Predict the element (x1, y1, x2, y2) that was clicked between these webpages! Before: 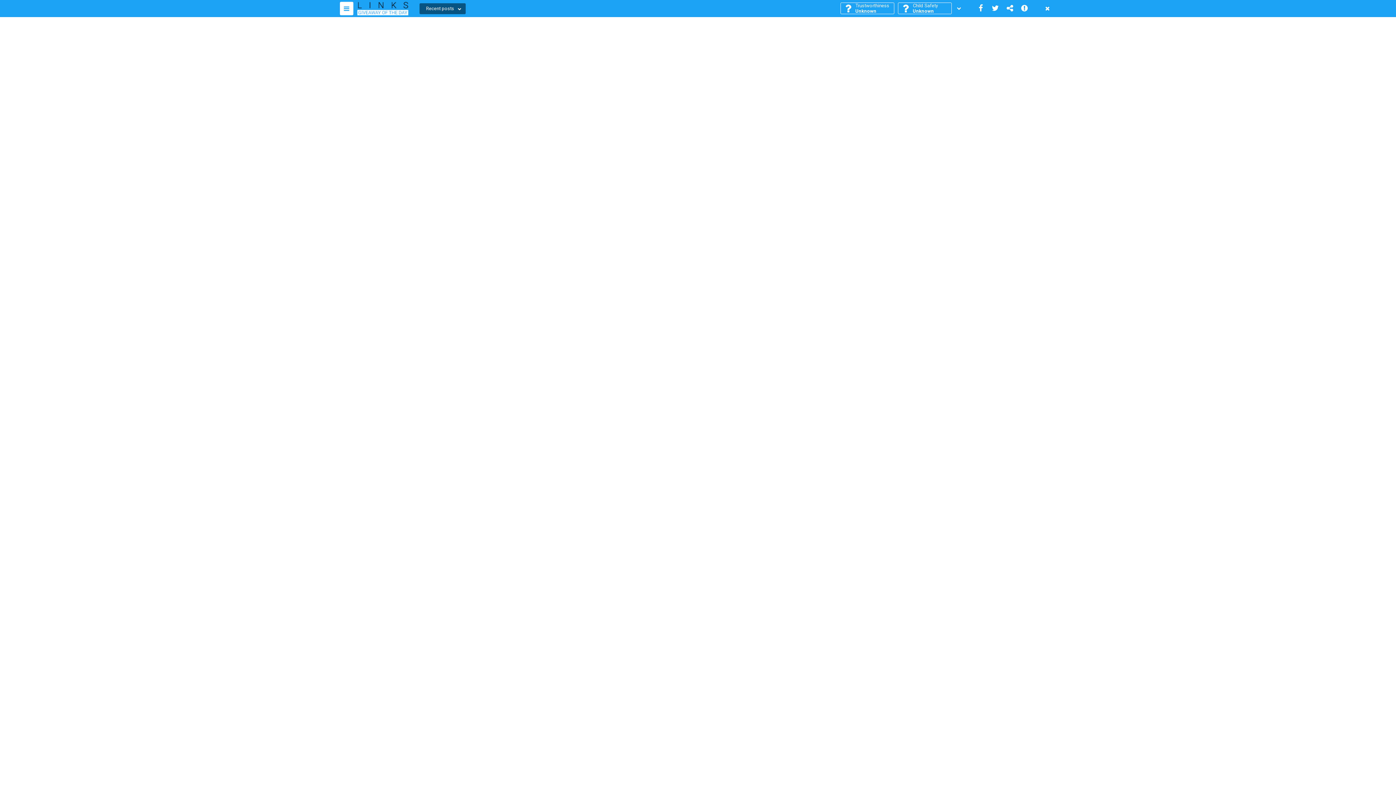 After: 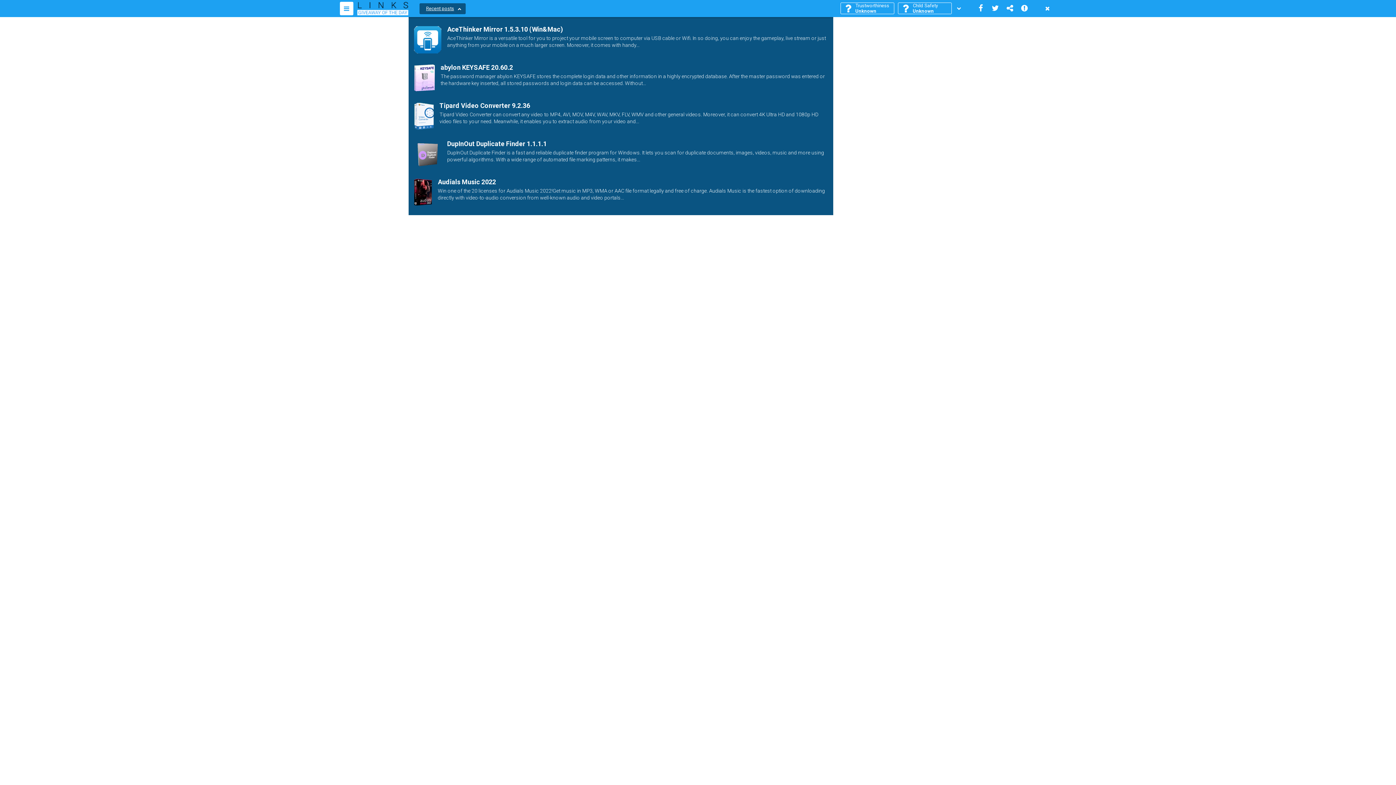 Action: label: Recent posts bbox: (419, 0, 833, 17)